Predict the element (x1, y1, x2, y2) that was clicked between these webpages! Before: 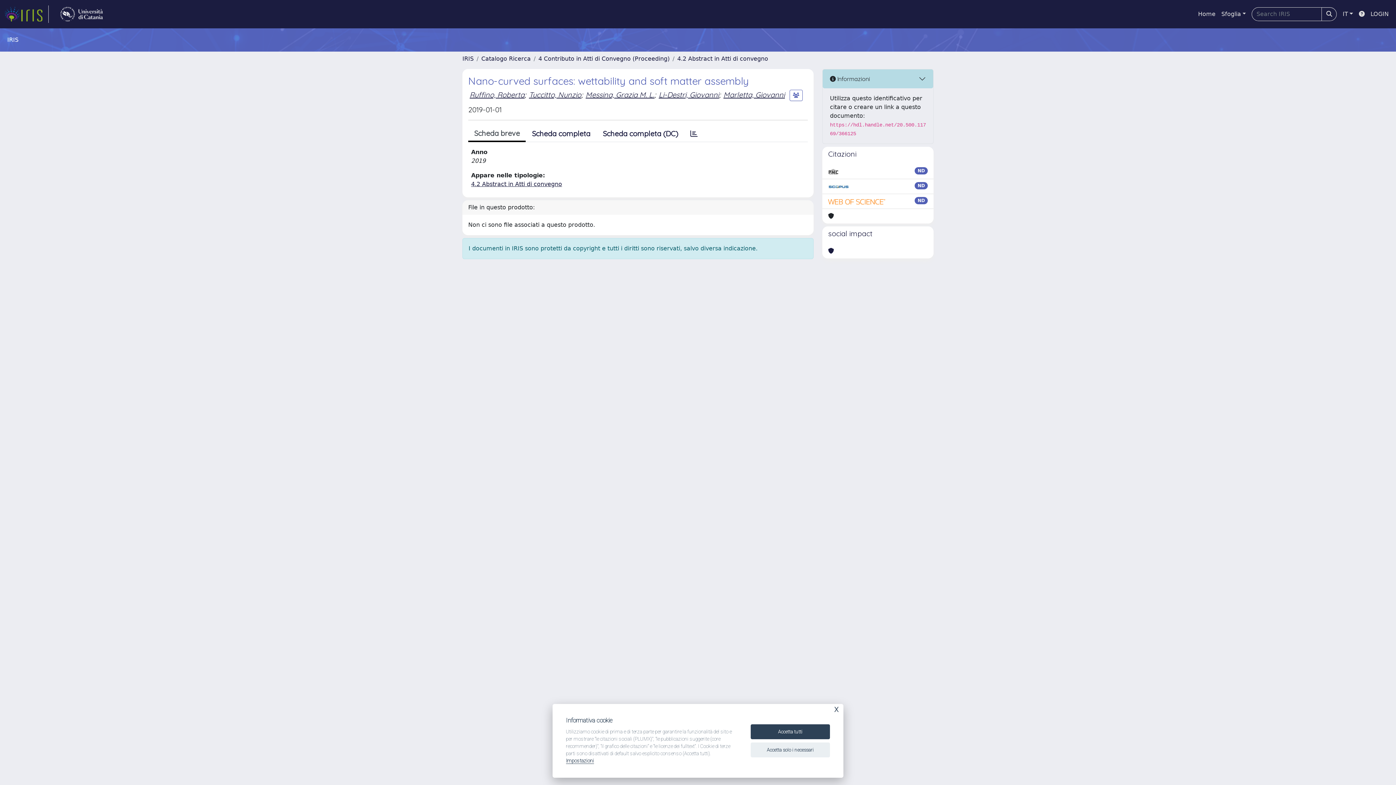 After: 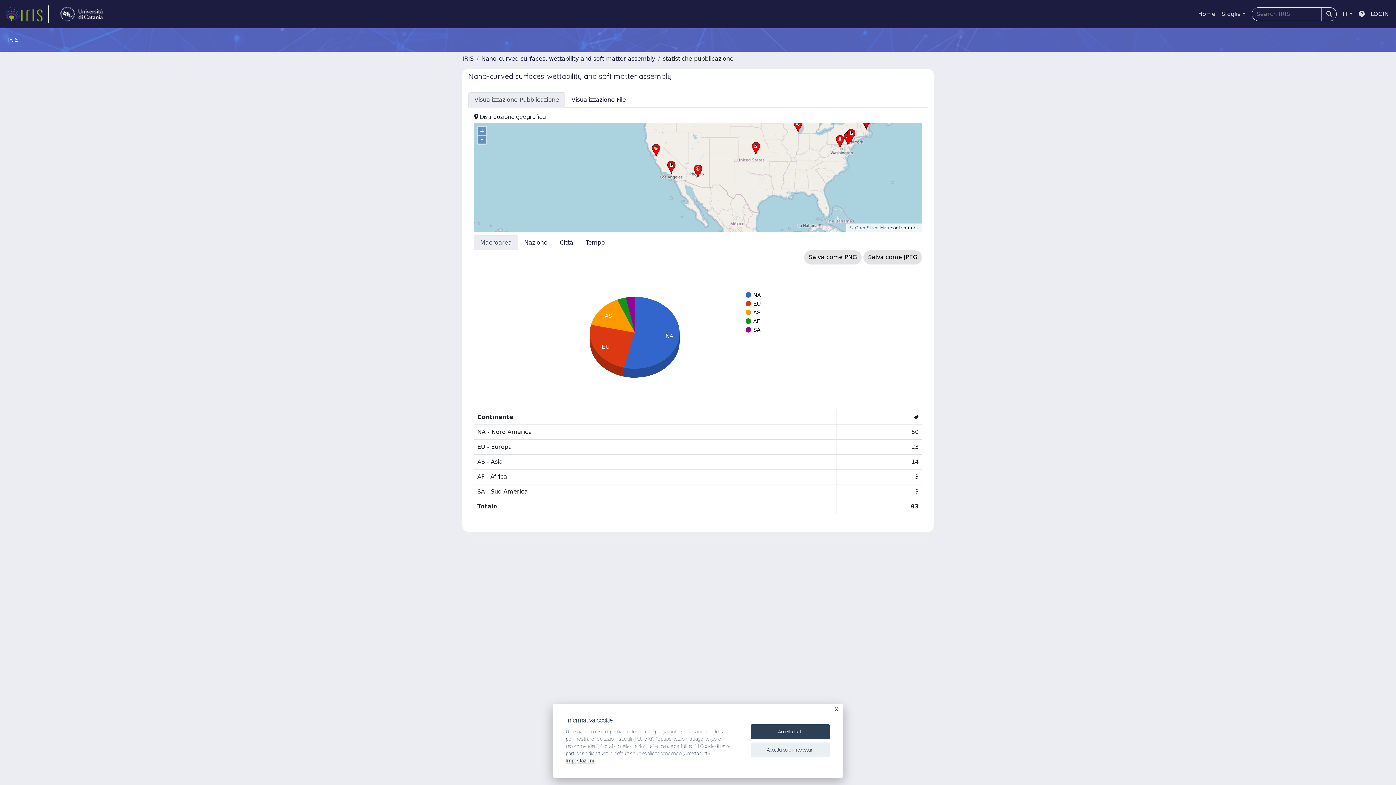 Action: bbox: (684, 126, 704, 141)